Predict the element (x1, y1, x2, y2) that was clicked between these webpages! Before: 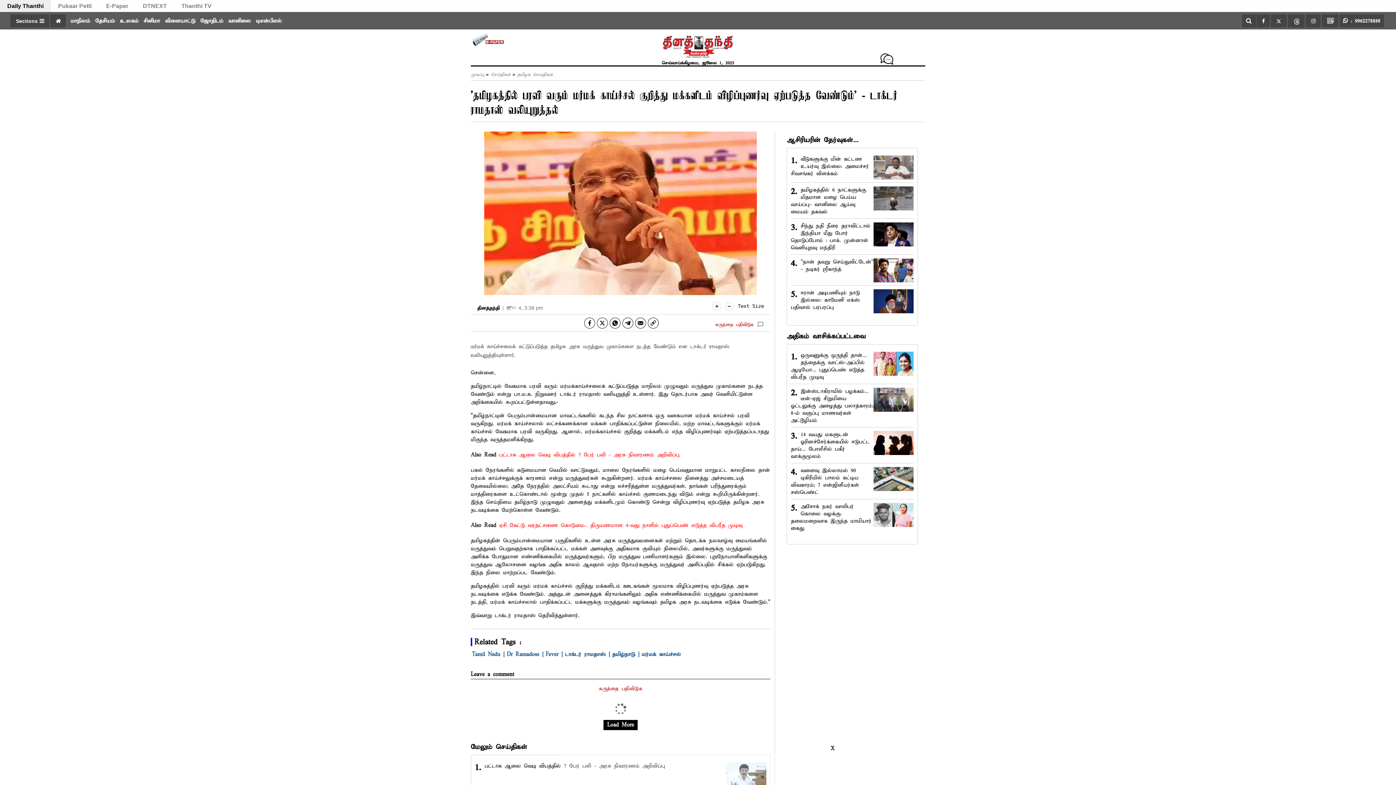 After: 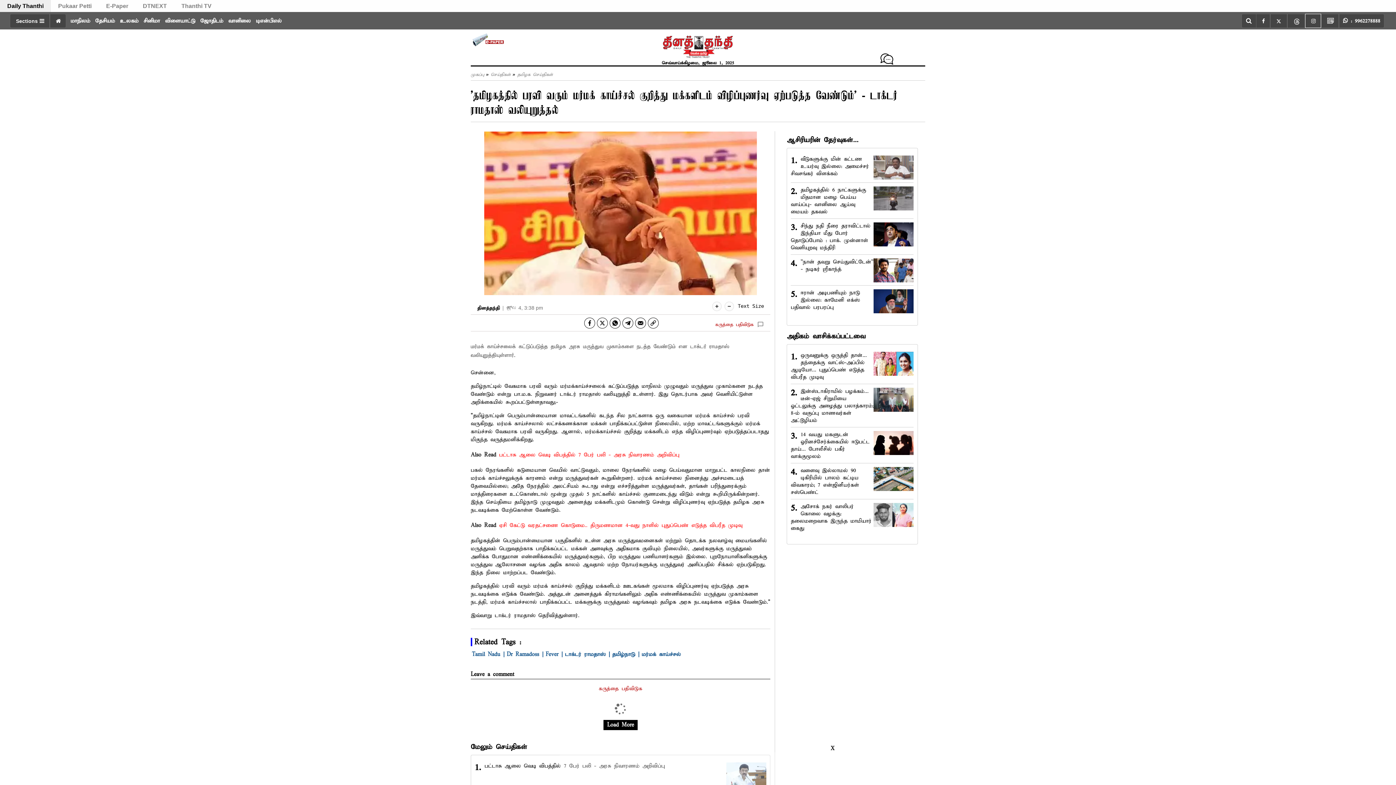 Action: bbox: (1305, 13, 1321, 28)